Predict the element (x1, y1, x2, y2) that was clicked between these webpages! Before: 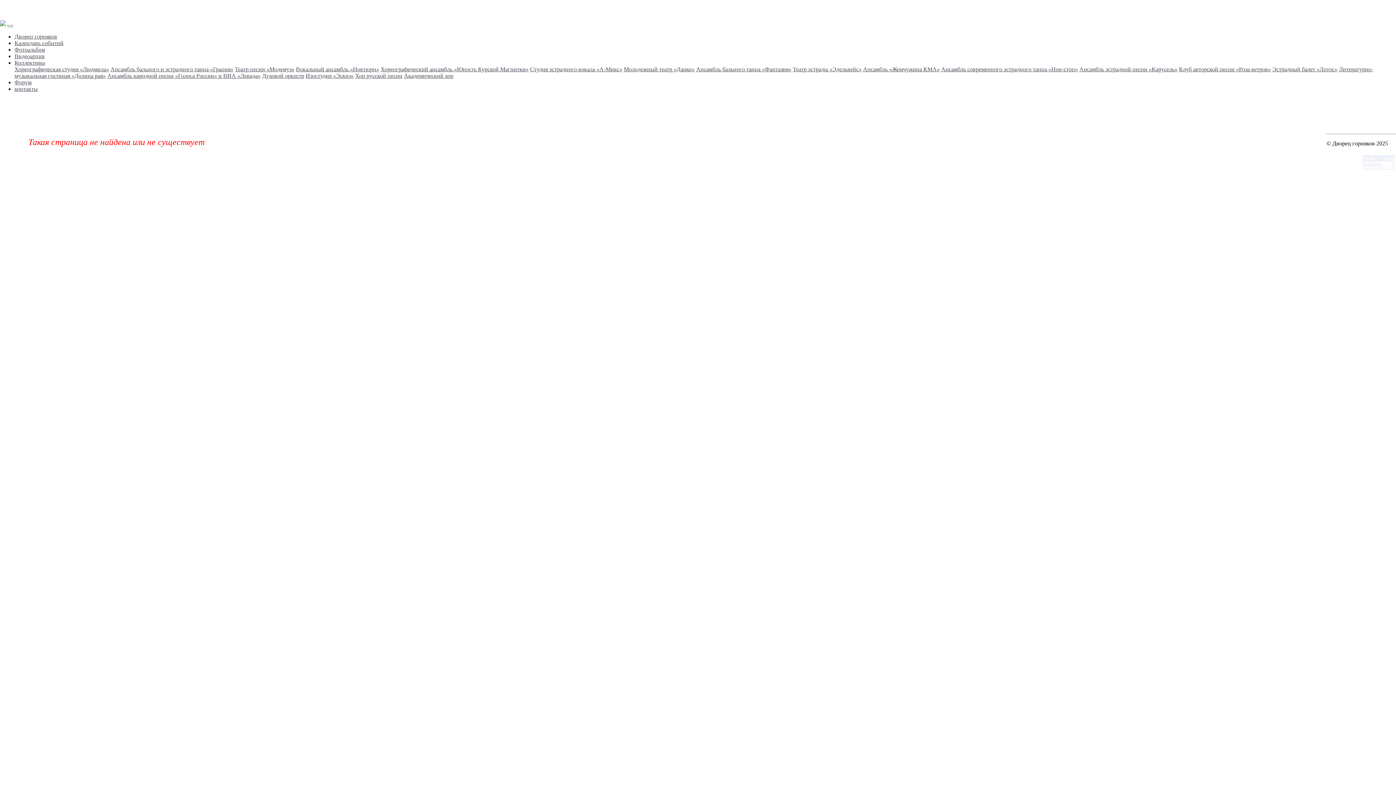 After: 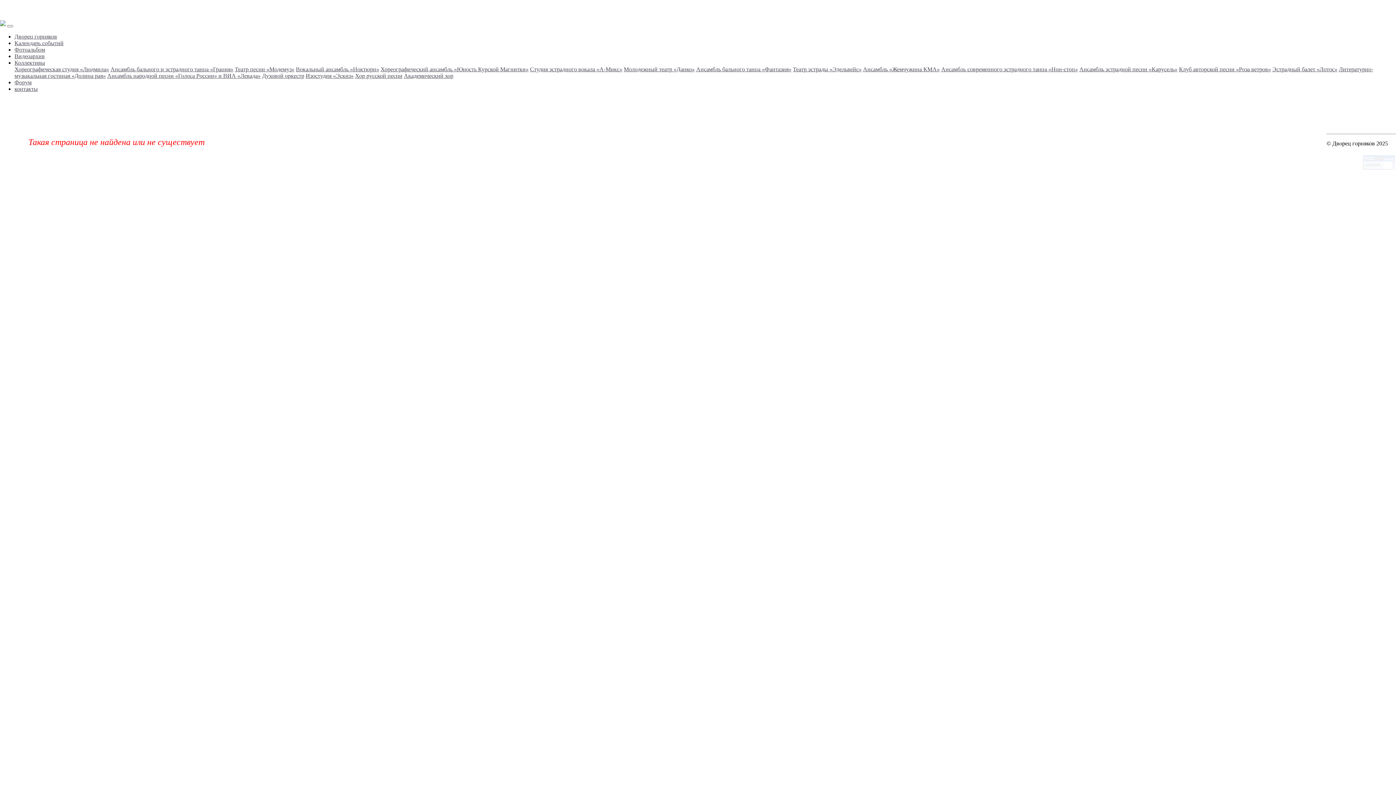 Action: bbox: (624, 66, 694, 72) label: Молодежный театр «Данко»